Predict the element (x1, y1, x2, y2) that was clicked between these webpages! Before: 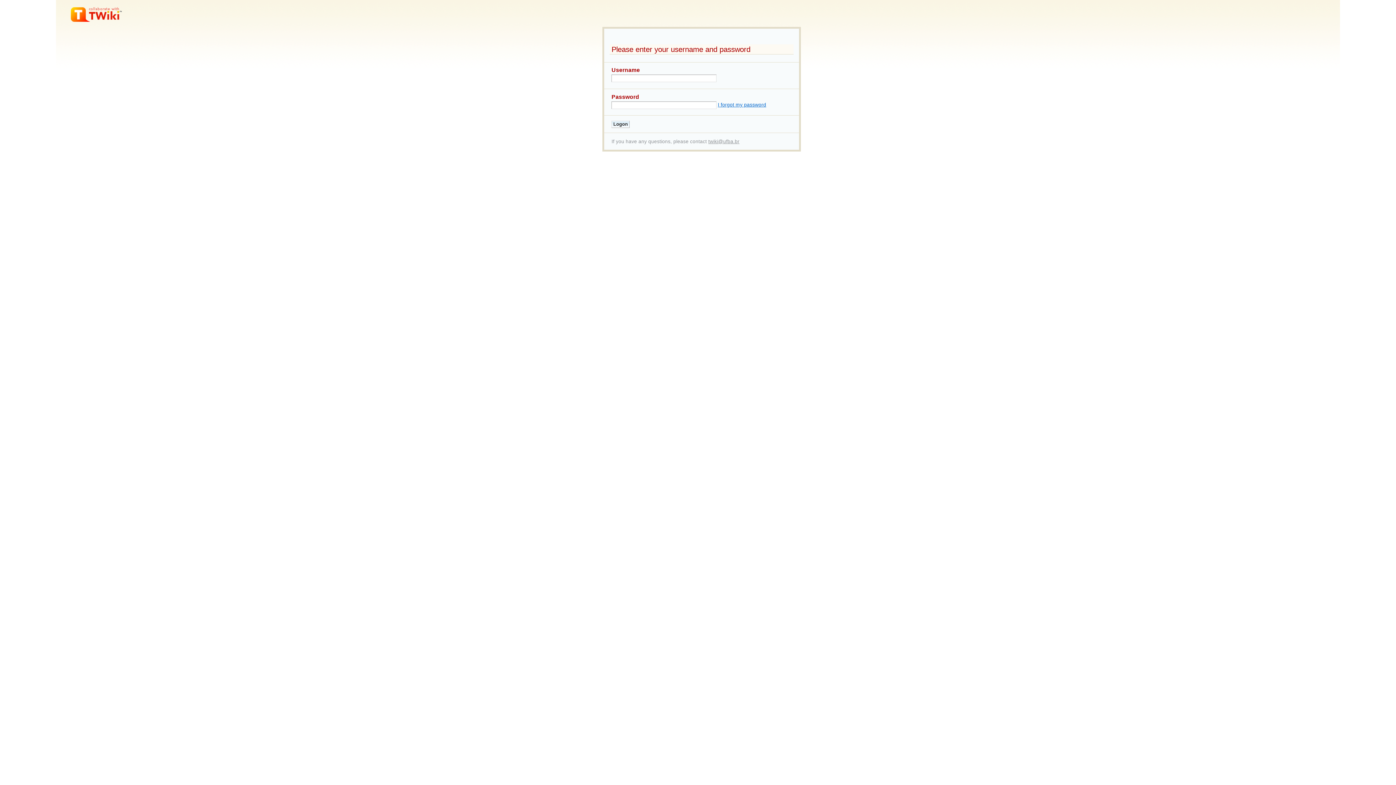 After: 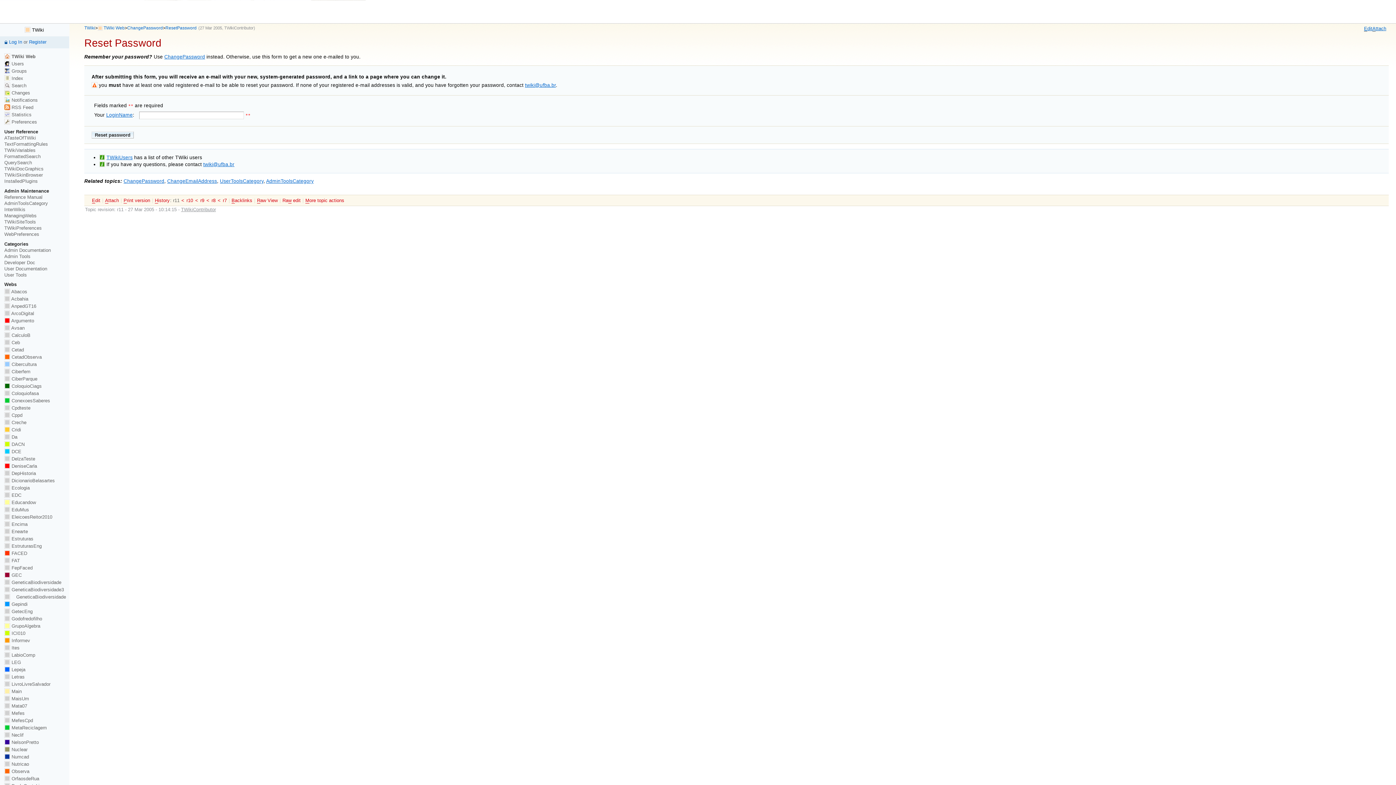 Action: bbox: (718, 102, 766, 107) label: I forgot my password